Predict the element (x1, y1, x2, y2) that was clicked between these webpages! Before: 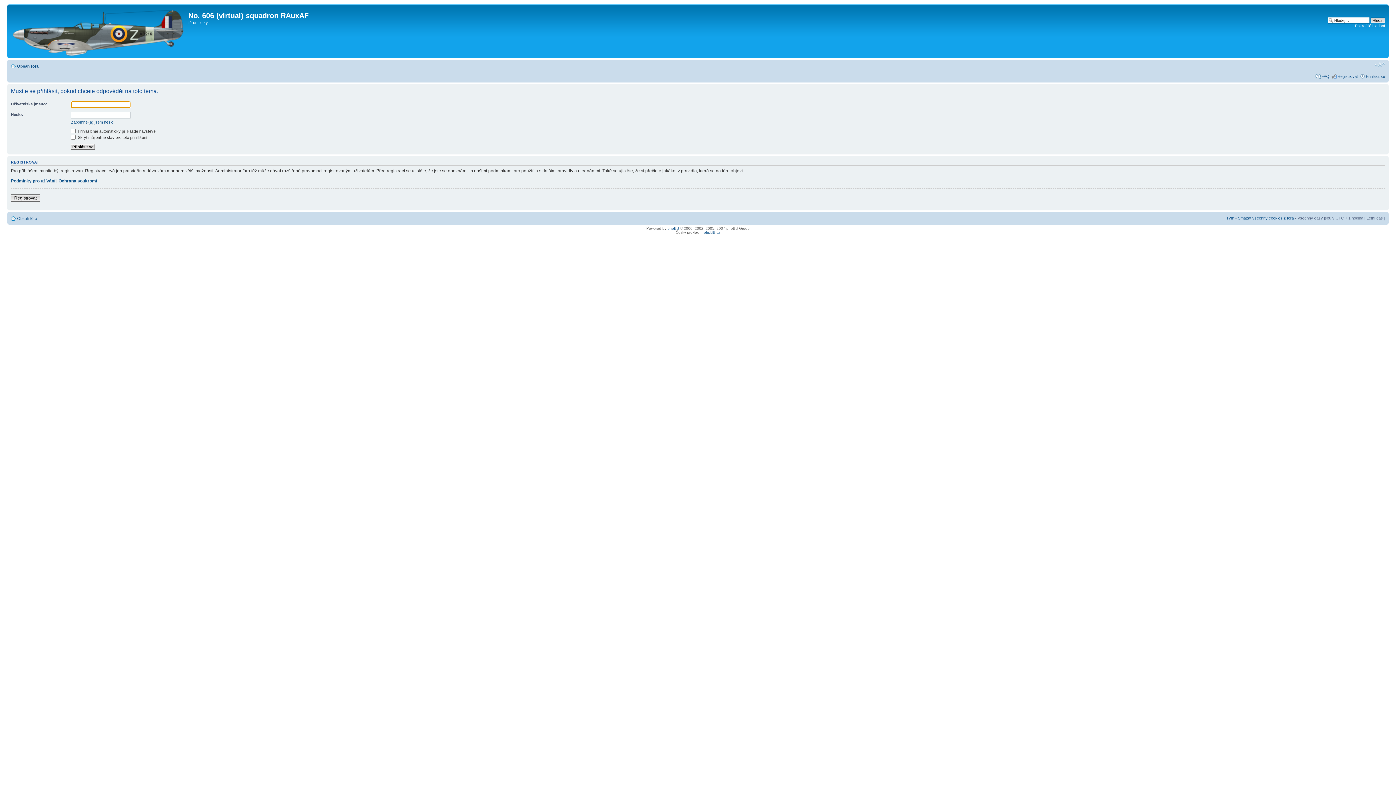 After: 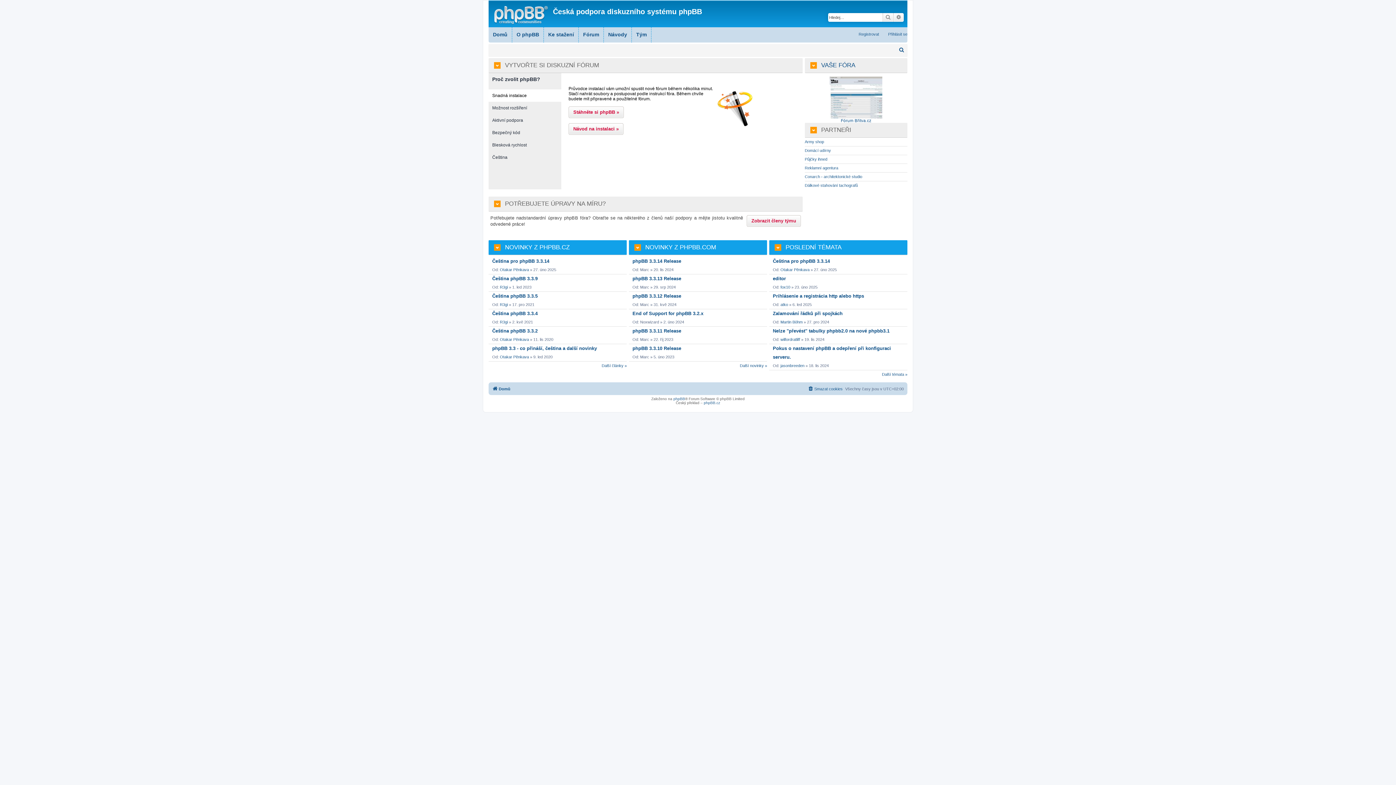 Action: bbox: (704, 230, 720, 234) label: phpBB.cz